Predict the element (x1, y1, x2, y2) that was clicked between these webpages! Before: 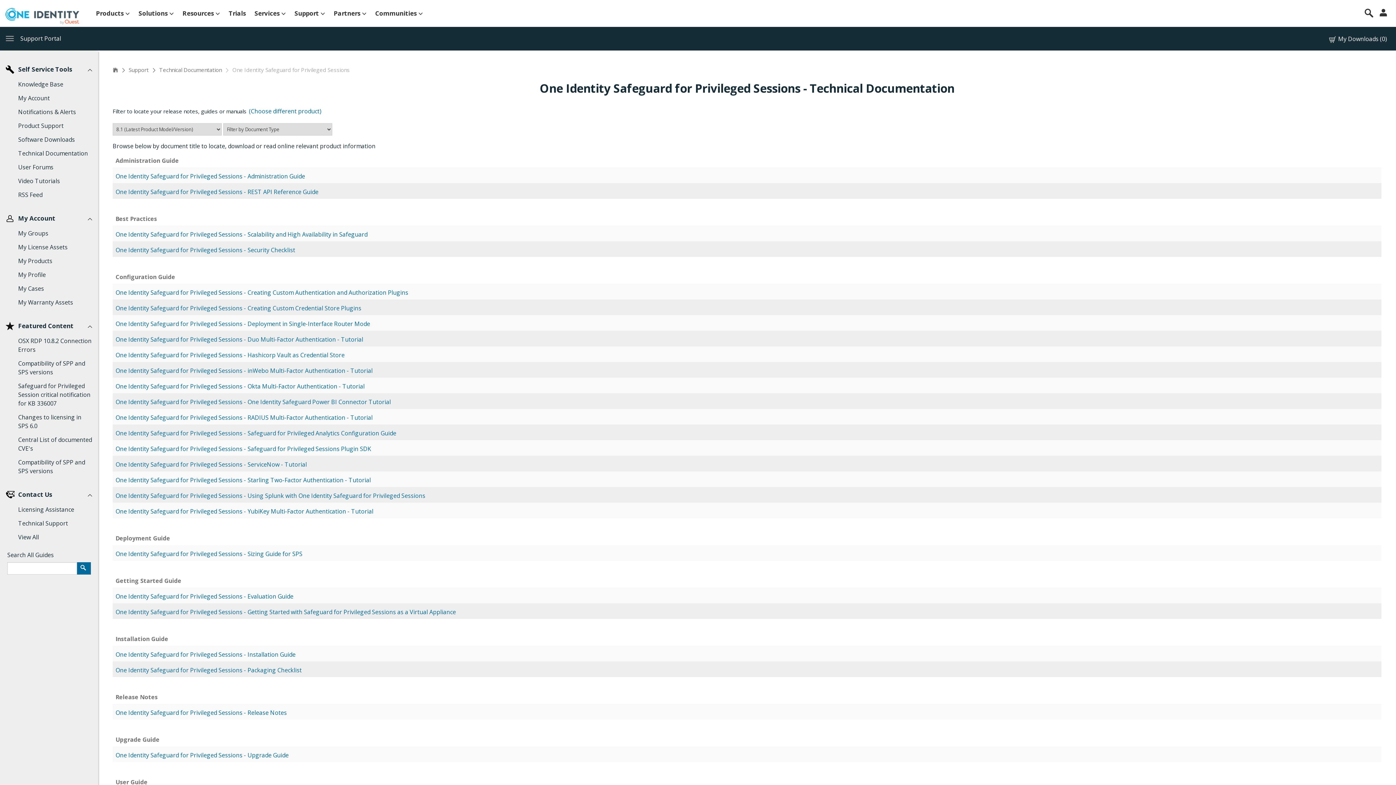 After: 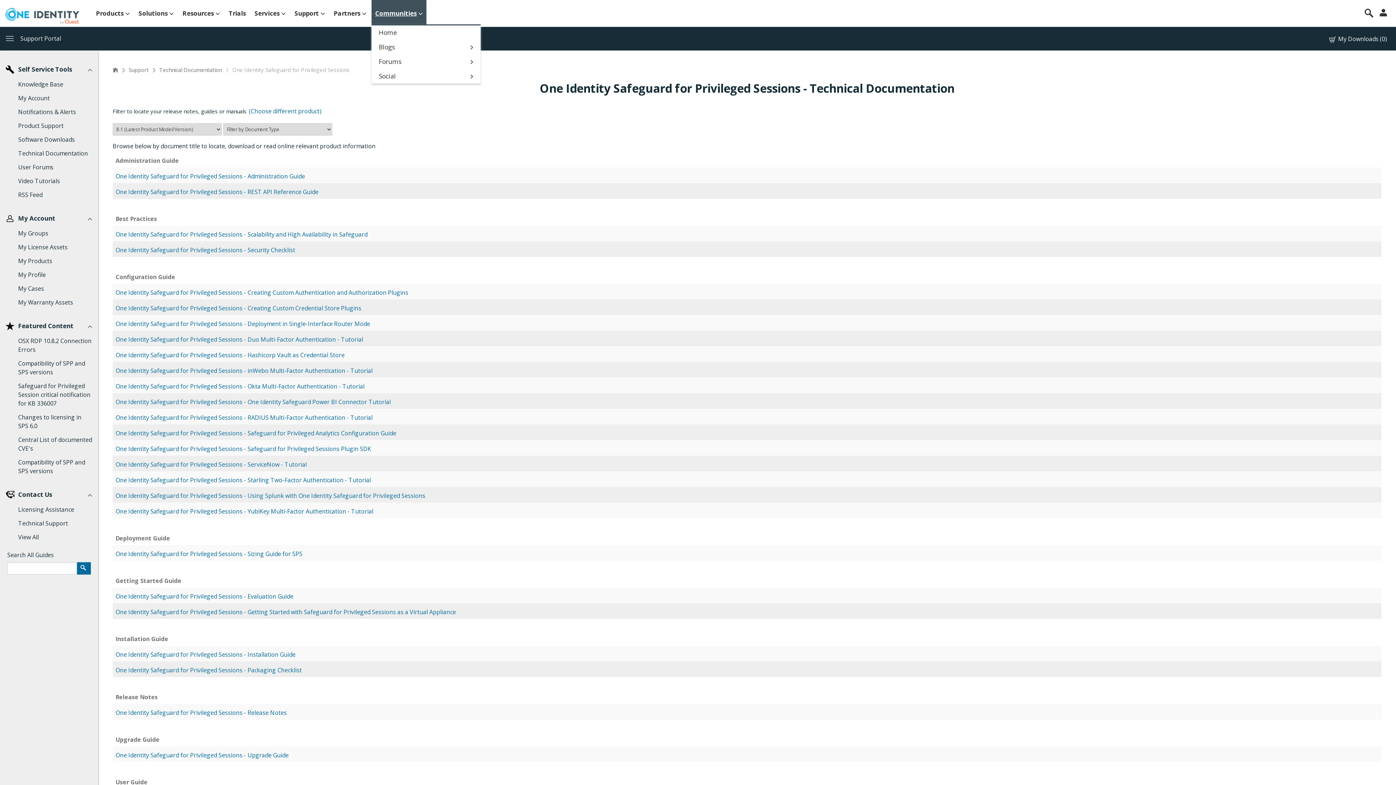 Action: bbox: (371, 0, 426, 26) label: Communities